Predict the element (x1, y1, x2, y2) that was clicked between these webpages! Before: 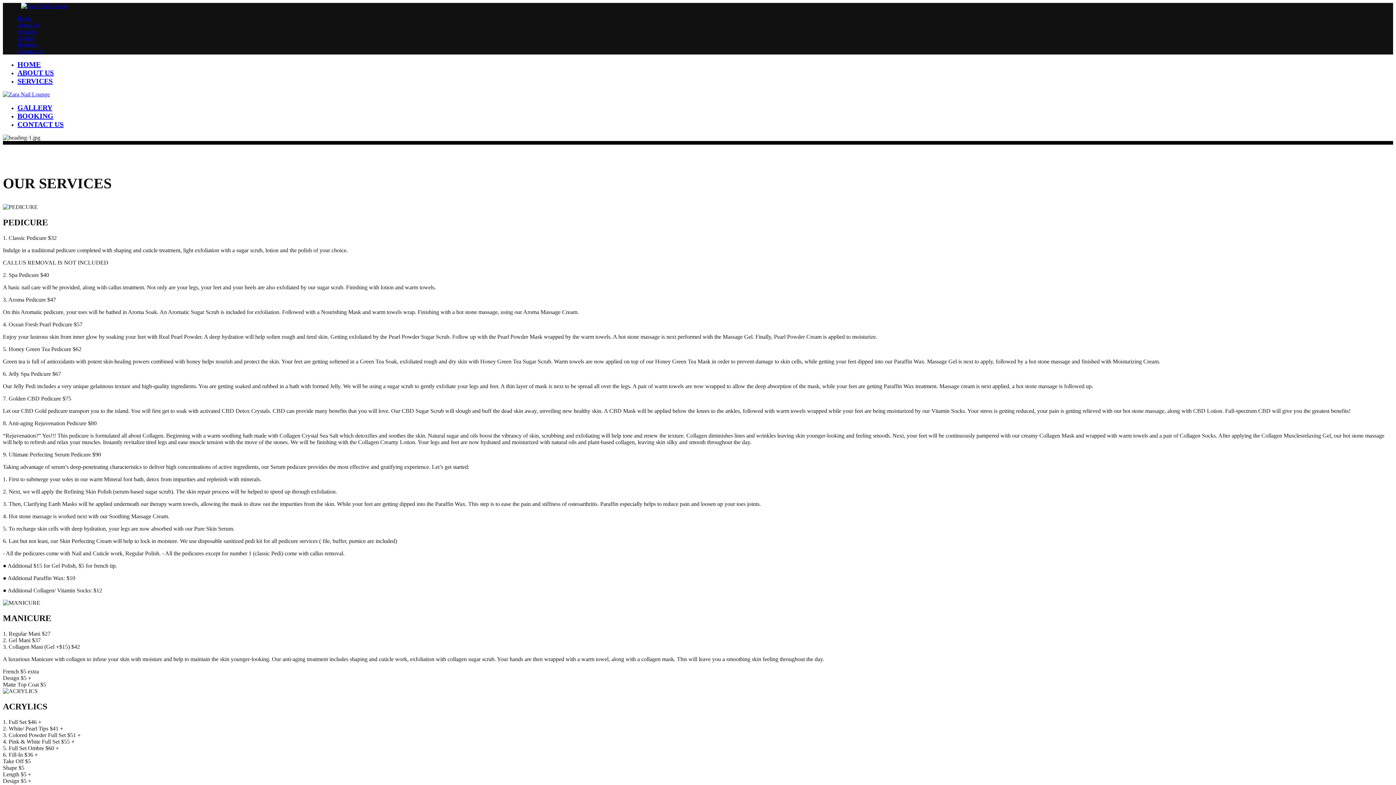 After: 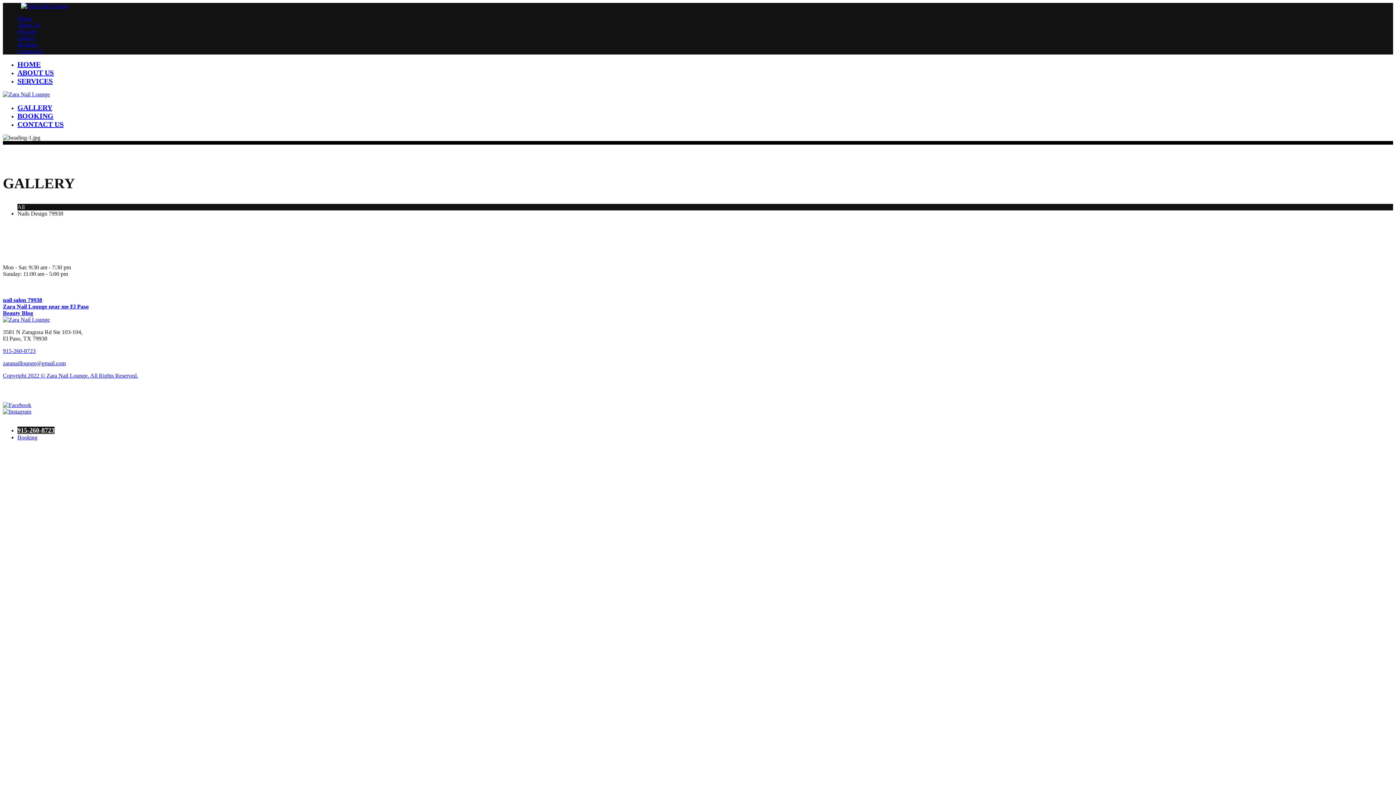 Action: bbox: (17, 103, 52, 111) label: GALLERY